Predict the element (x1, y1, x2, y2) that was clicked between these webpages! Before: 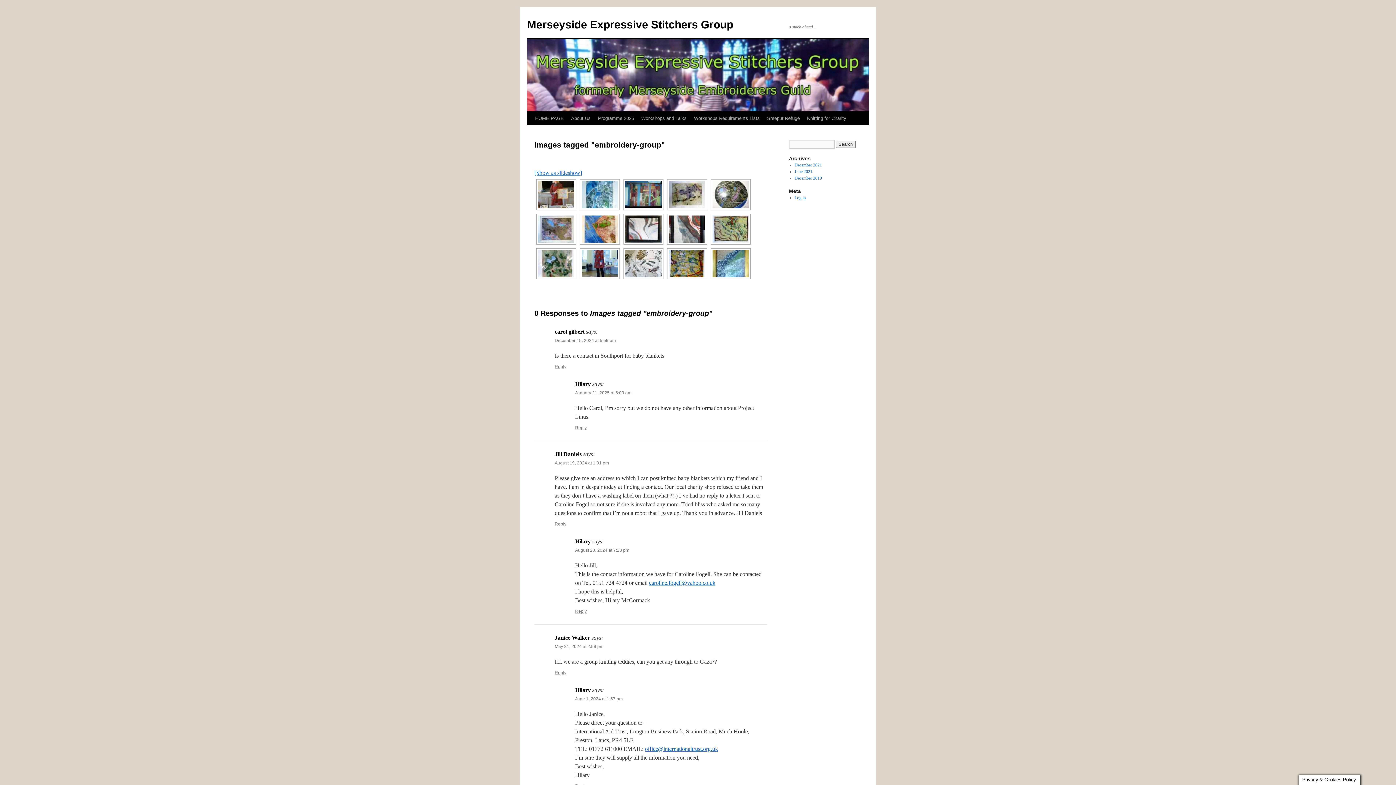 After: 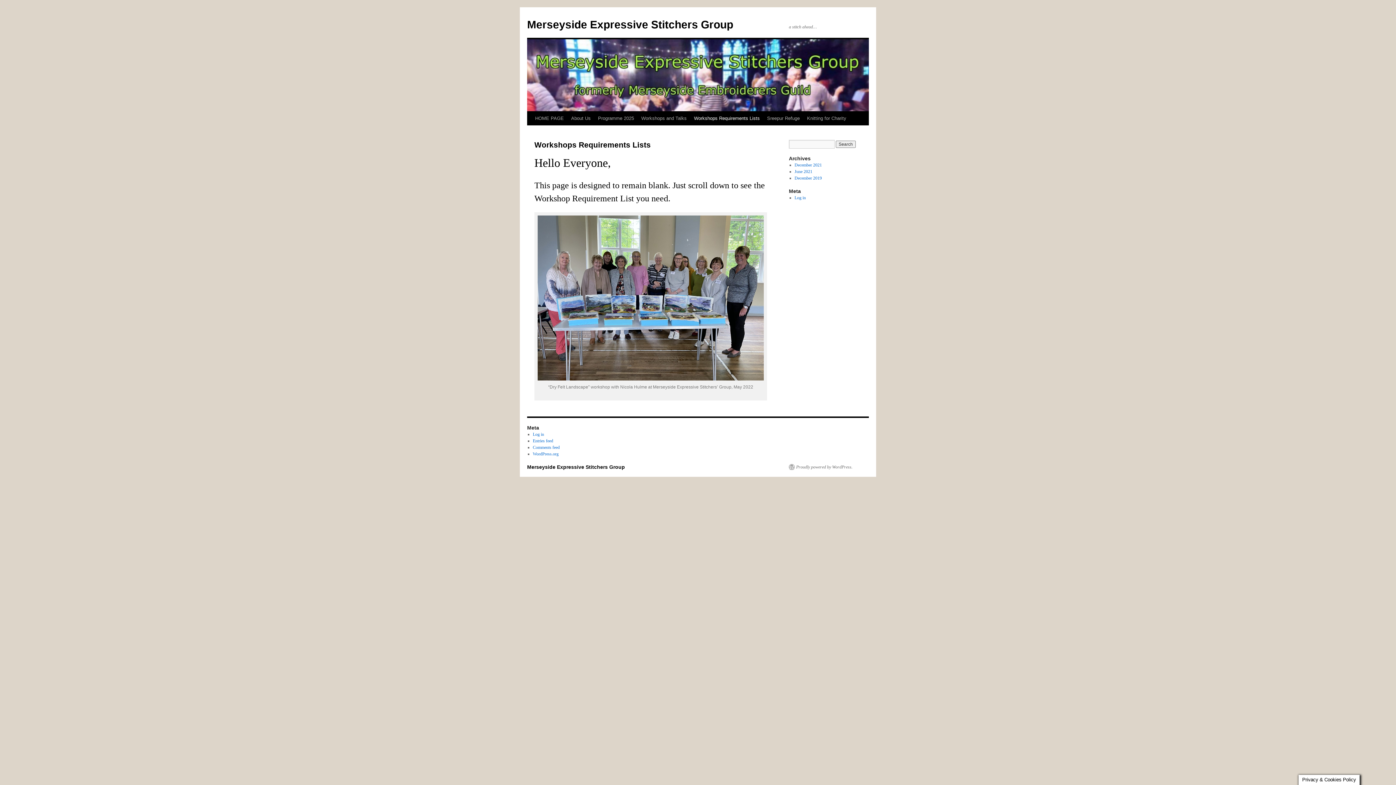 Action: label: Workshops Requirements Lists bbox: (690, 111, 763, 125)